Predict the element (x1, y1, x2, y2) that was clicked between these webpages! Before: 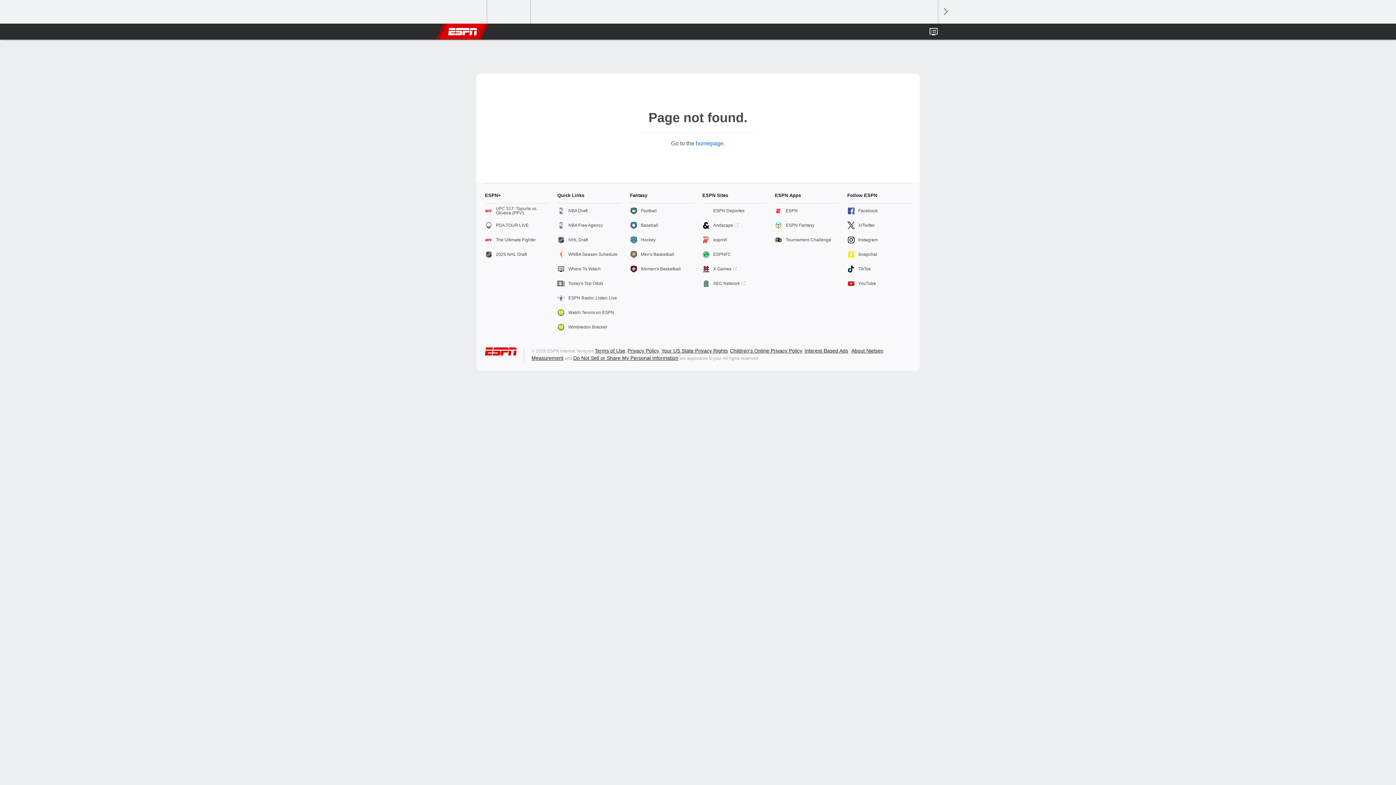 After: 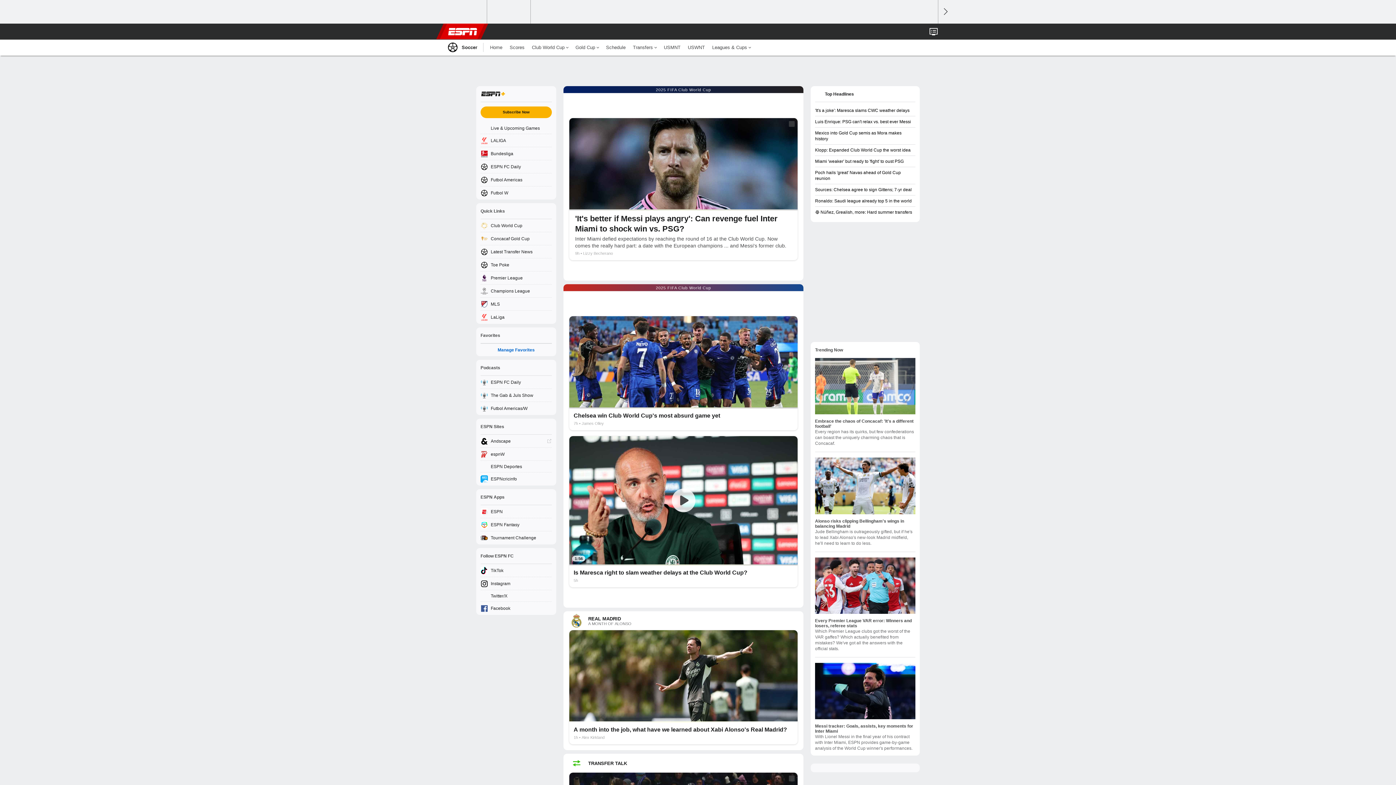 Action: bbox: (702, 247, 766, 261) label: ESPNFC